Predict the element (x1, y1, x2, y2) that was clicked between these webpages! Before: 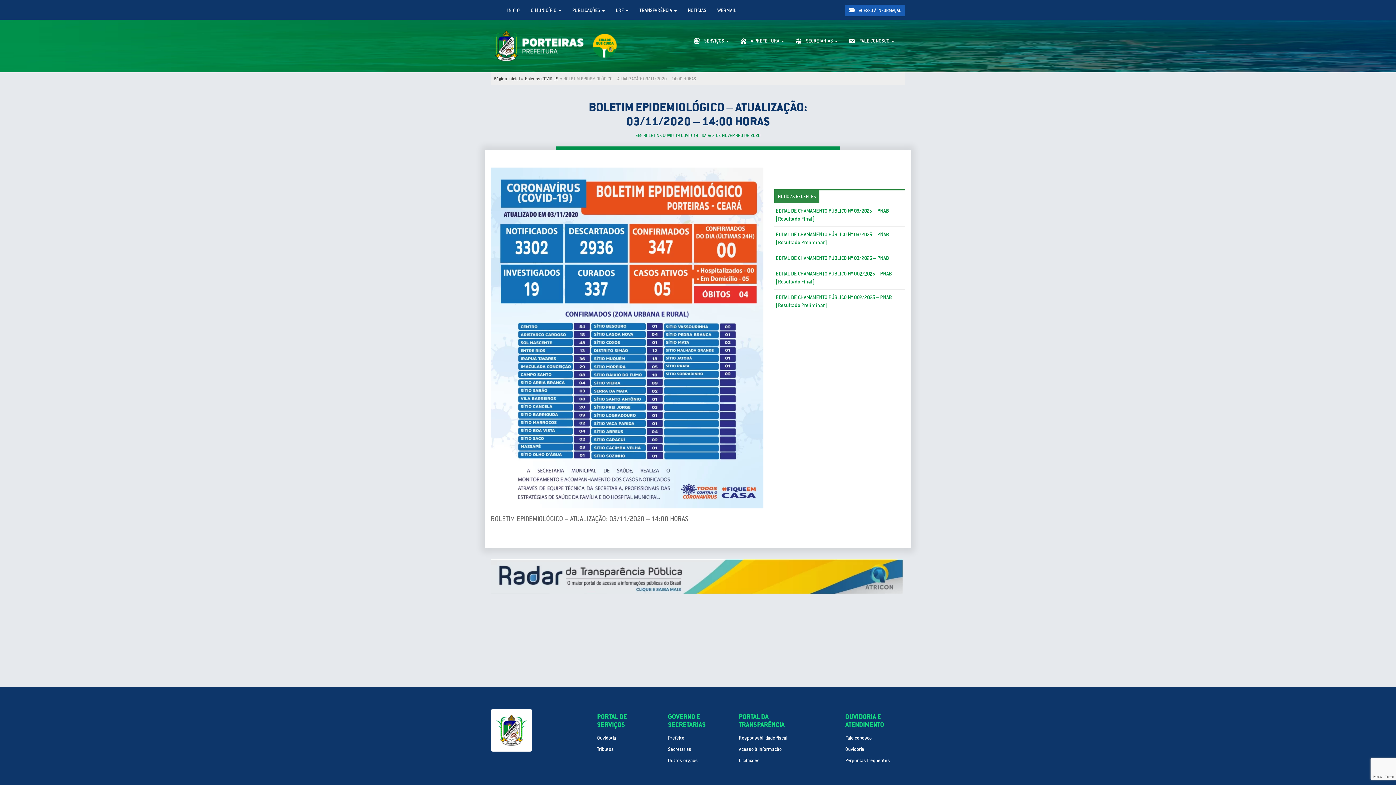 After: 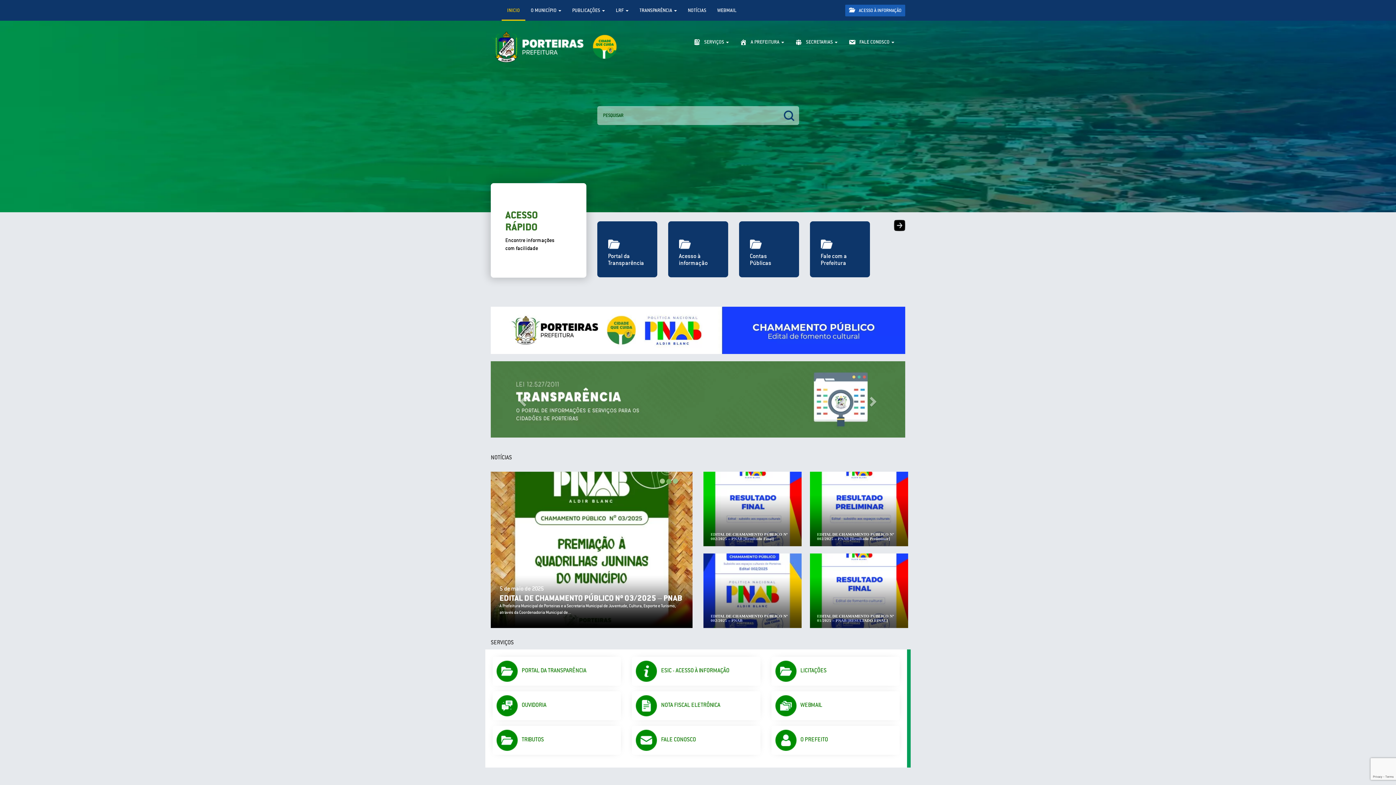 Action: bbox: (490, 30, 621, 61)